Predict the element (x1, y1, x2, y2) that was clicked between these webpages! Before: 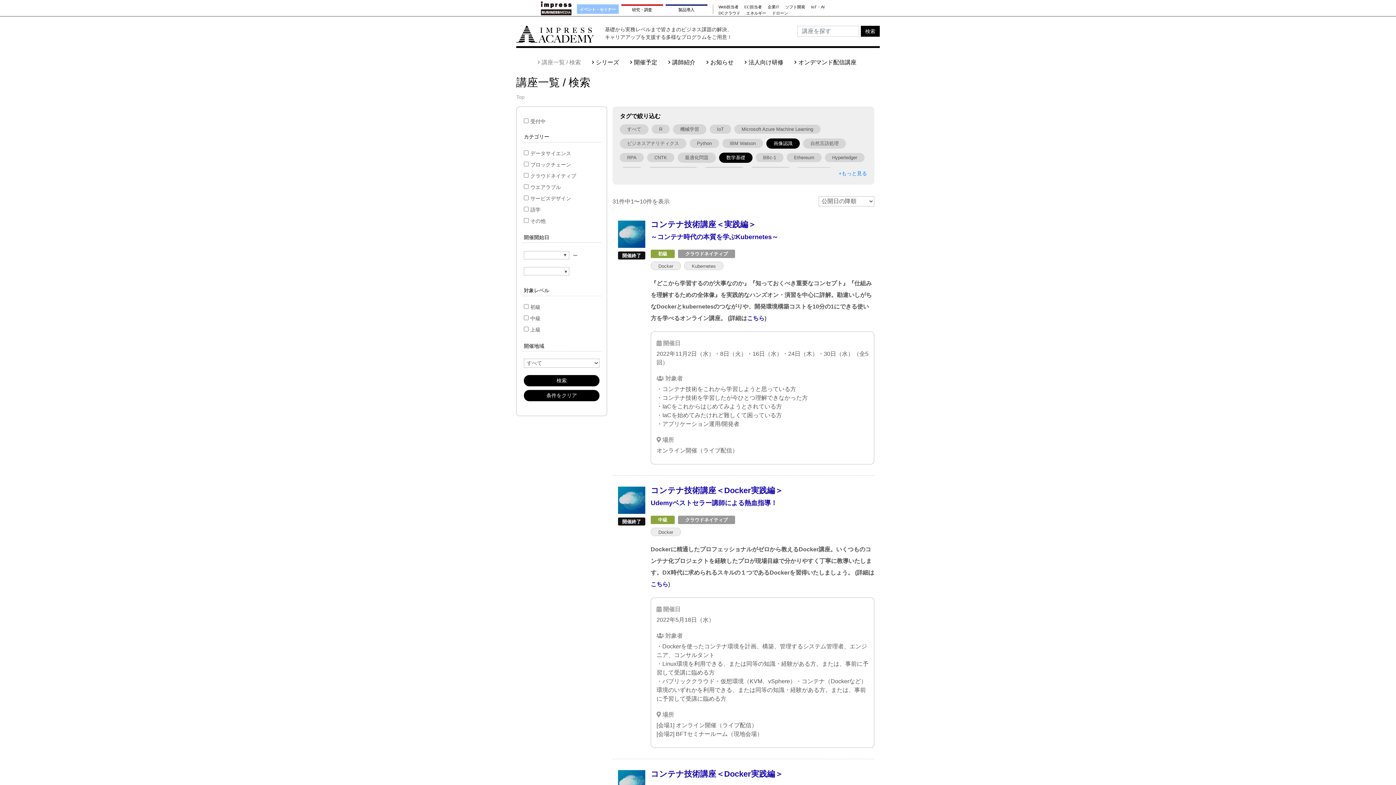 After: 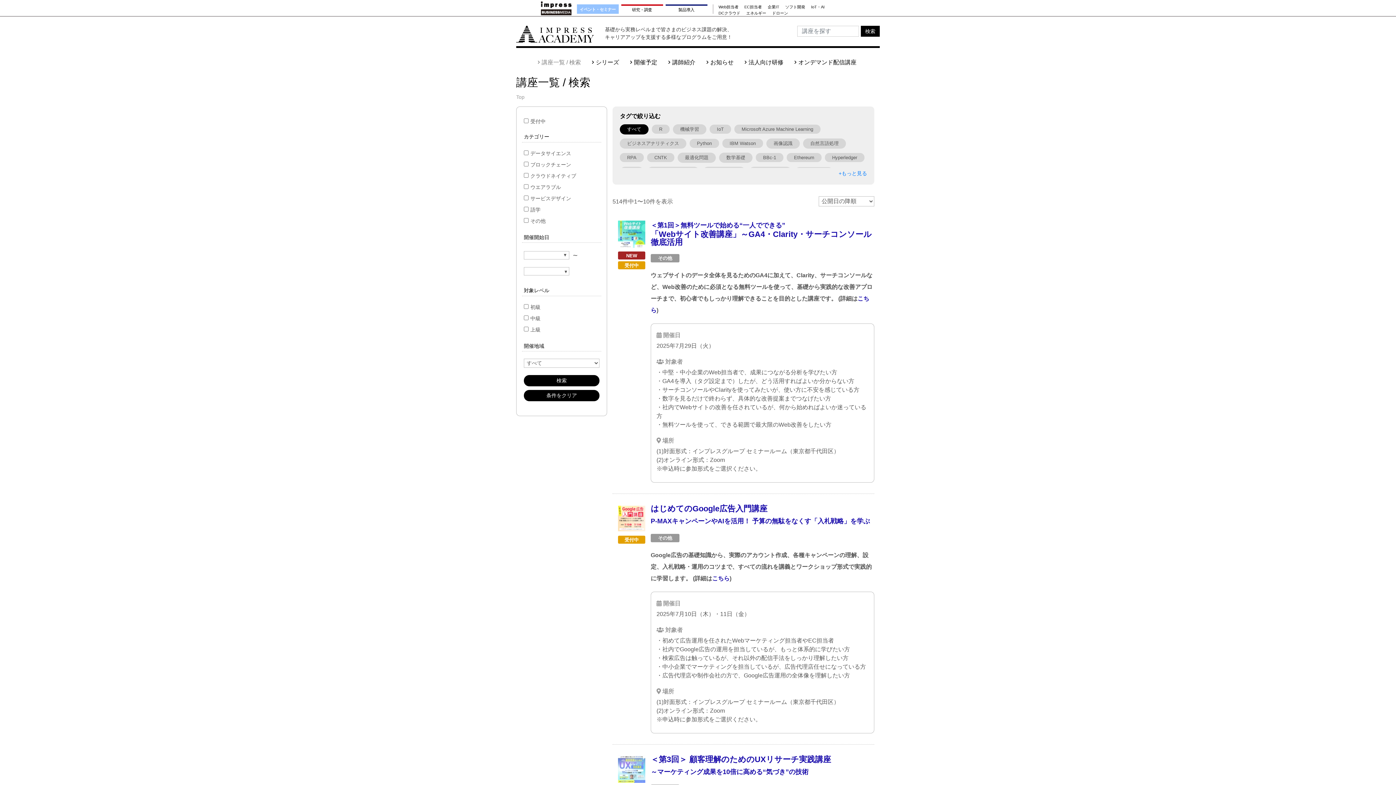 Action: bbox: (539, 59, 581, 65) label: 講座一覧 / 検索